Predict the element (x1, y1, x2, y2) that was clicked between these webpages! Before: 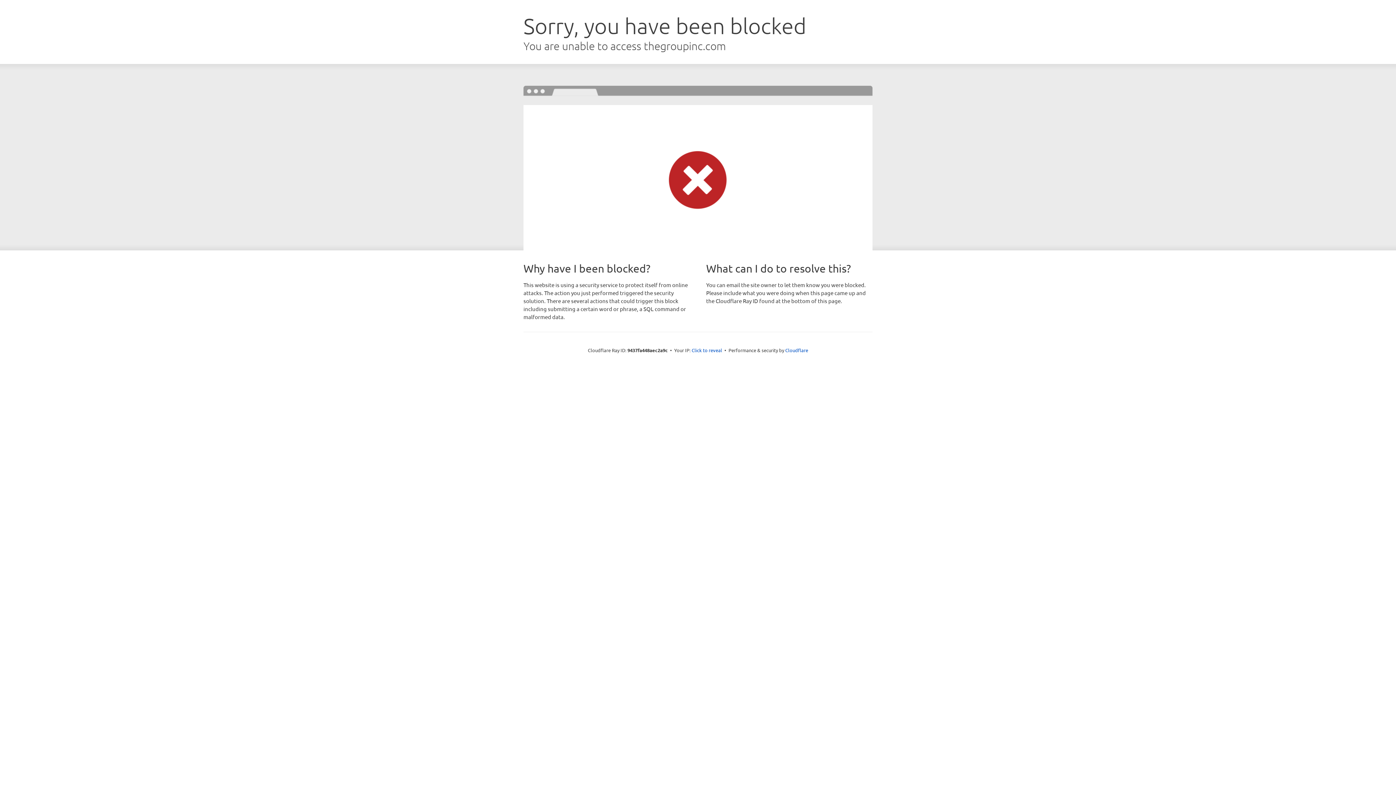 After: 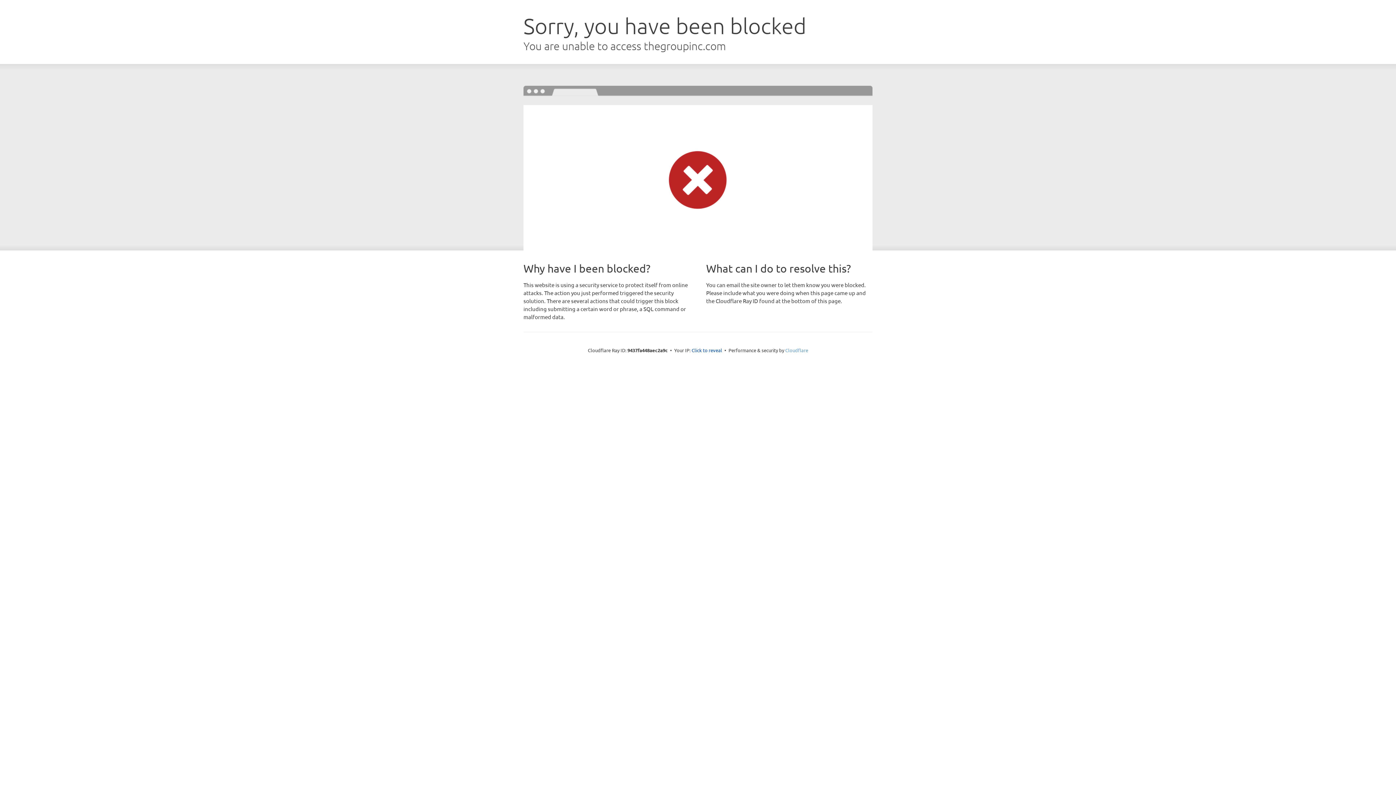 Action: bbox: (785, 347, 808, 353) label: Cloudflare